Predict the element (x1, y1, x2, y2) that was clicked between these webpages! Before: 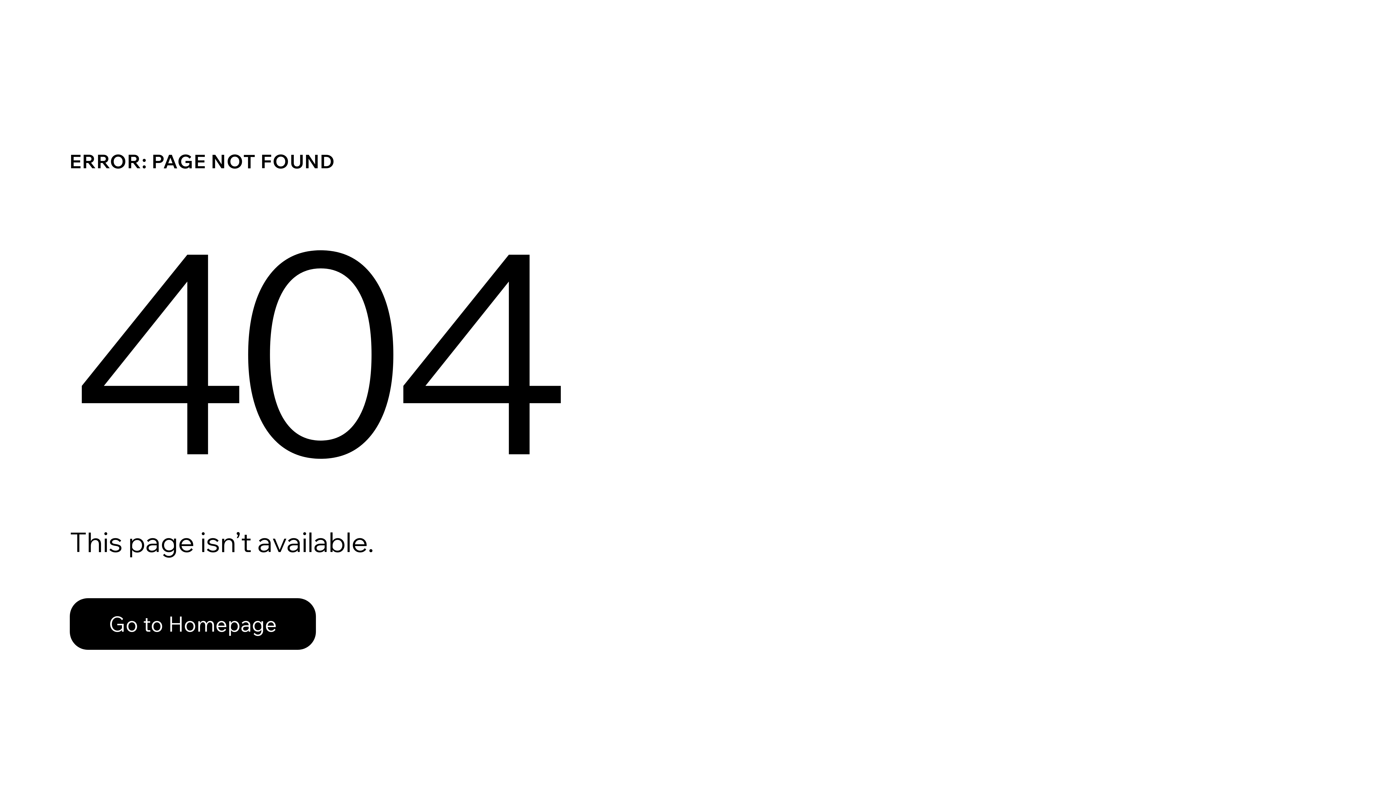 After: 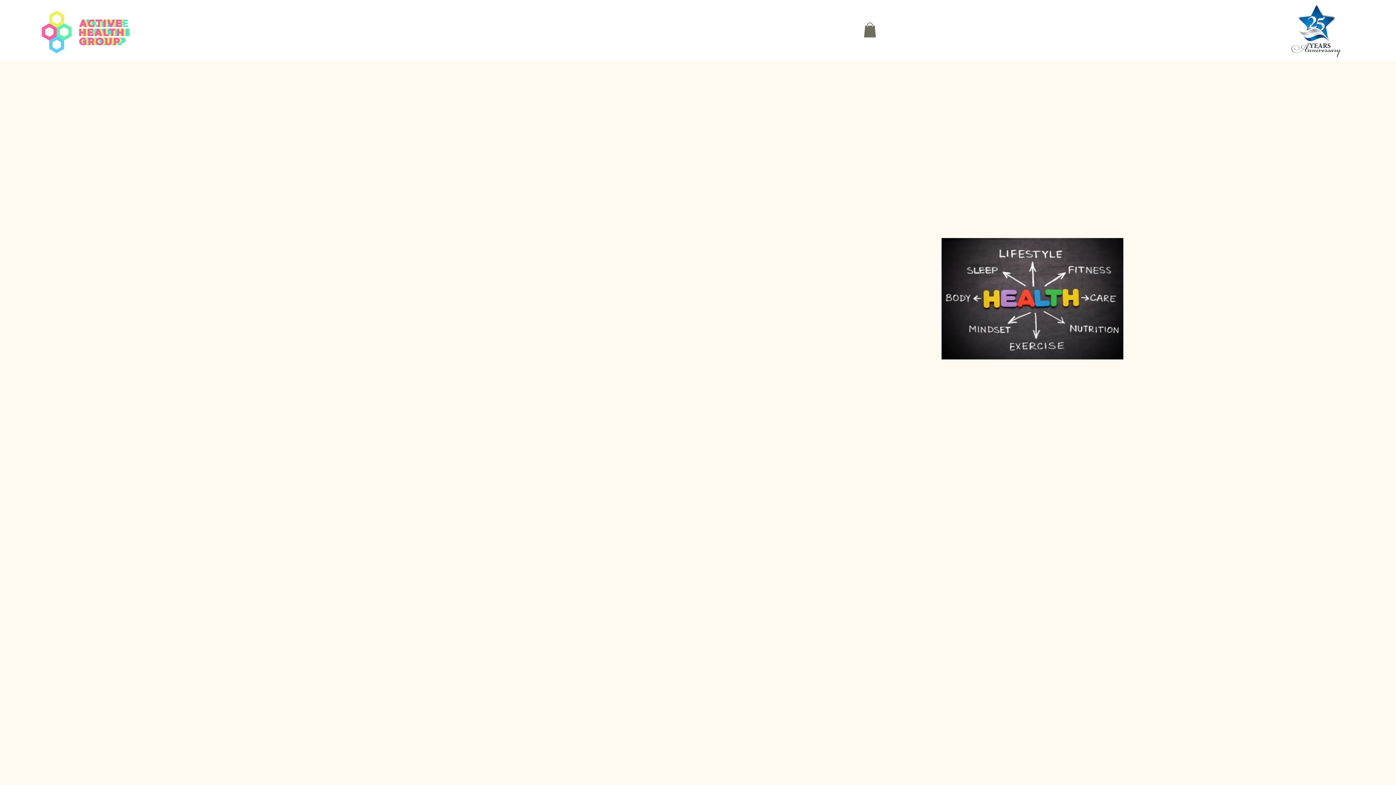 Action: bbox: (69, 598, 316, 650) label: Go to Homepage